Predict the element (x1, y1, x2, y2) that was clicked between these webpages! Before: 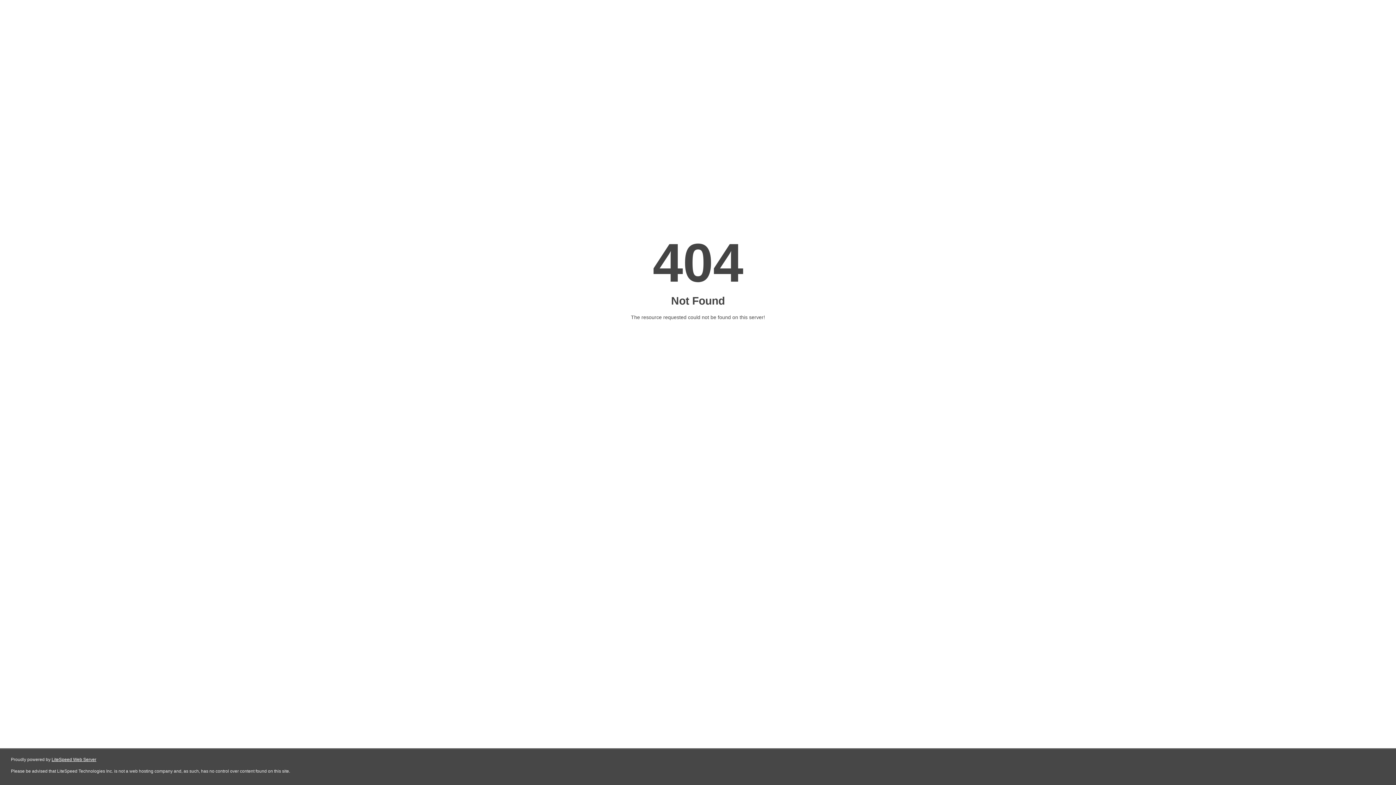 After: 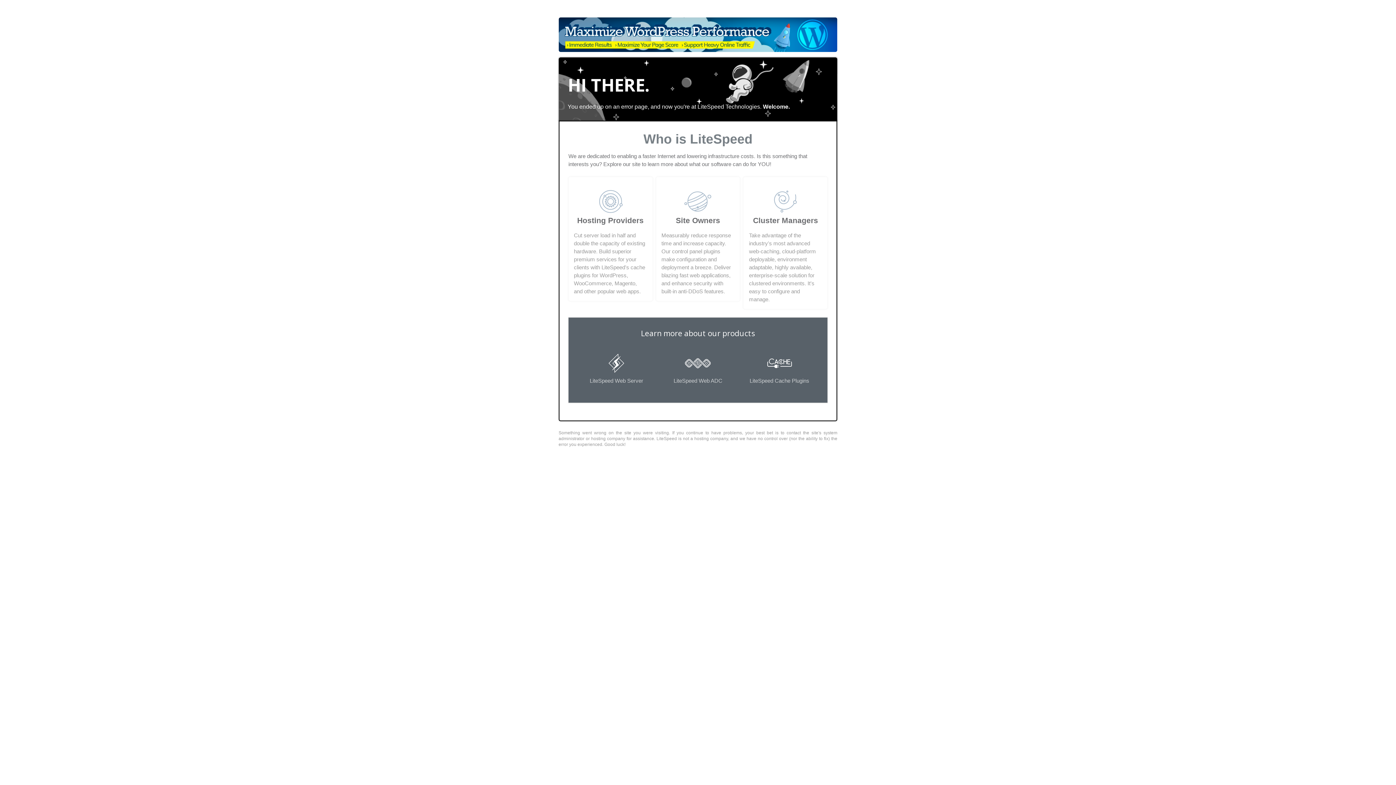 Action: label: LiteSpeed Web Server bbox: (51, 757, 96, 762)